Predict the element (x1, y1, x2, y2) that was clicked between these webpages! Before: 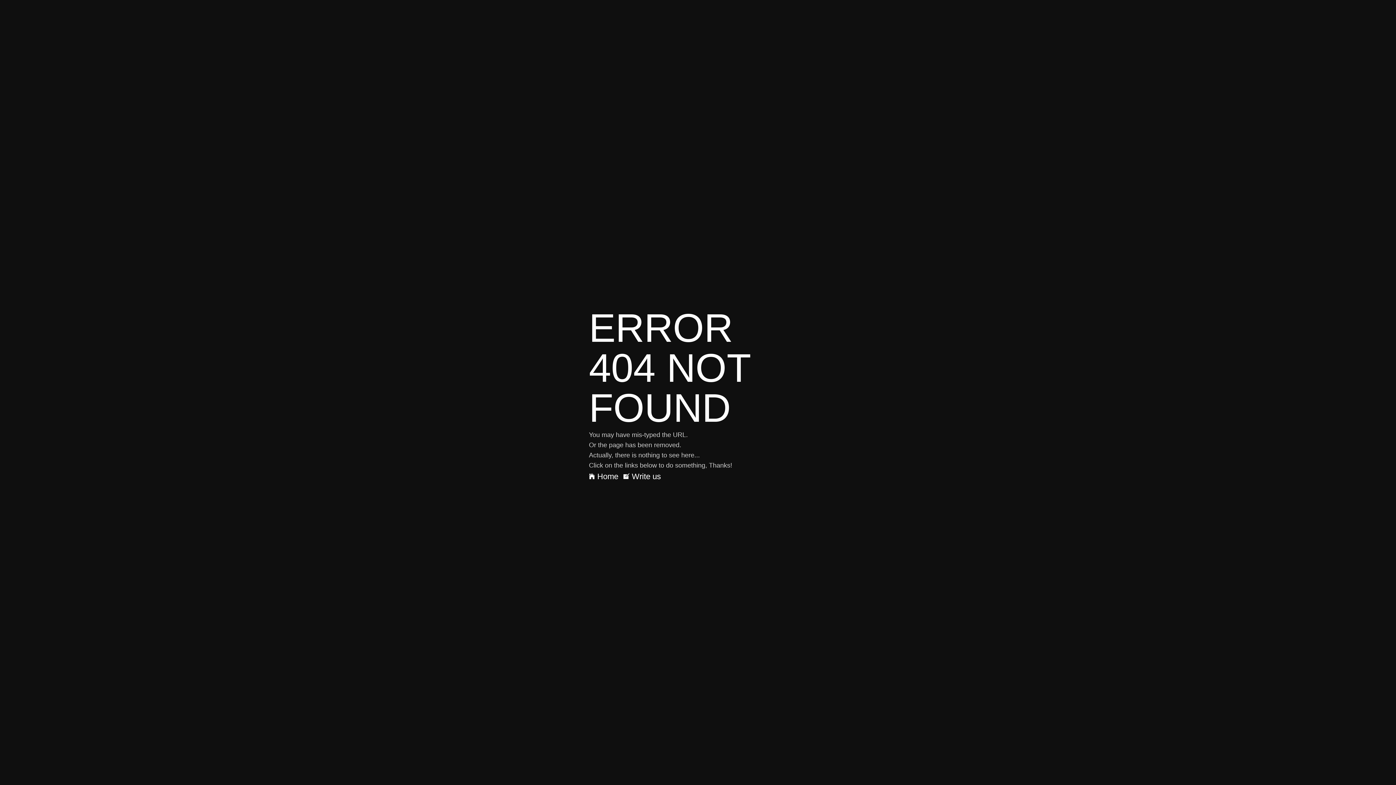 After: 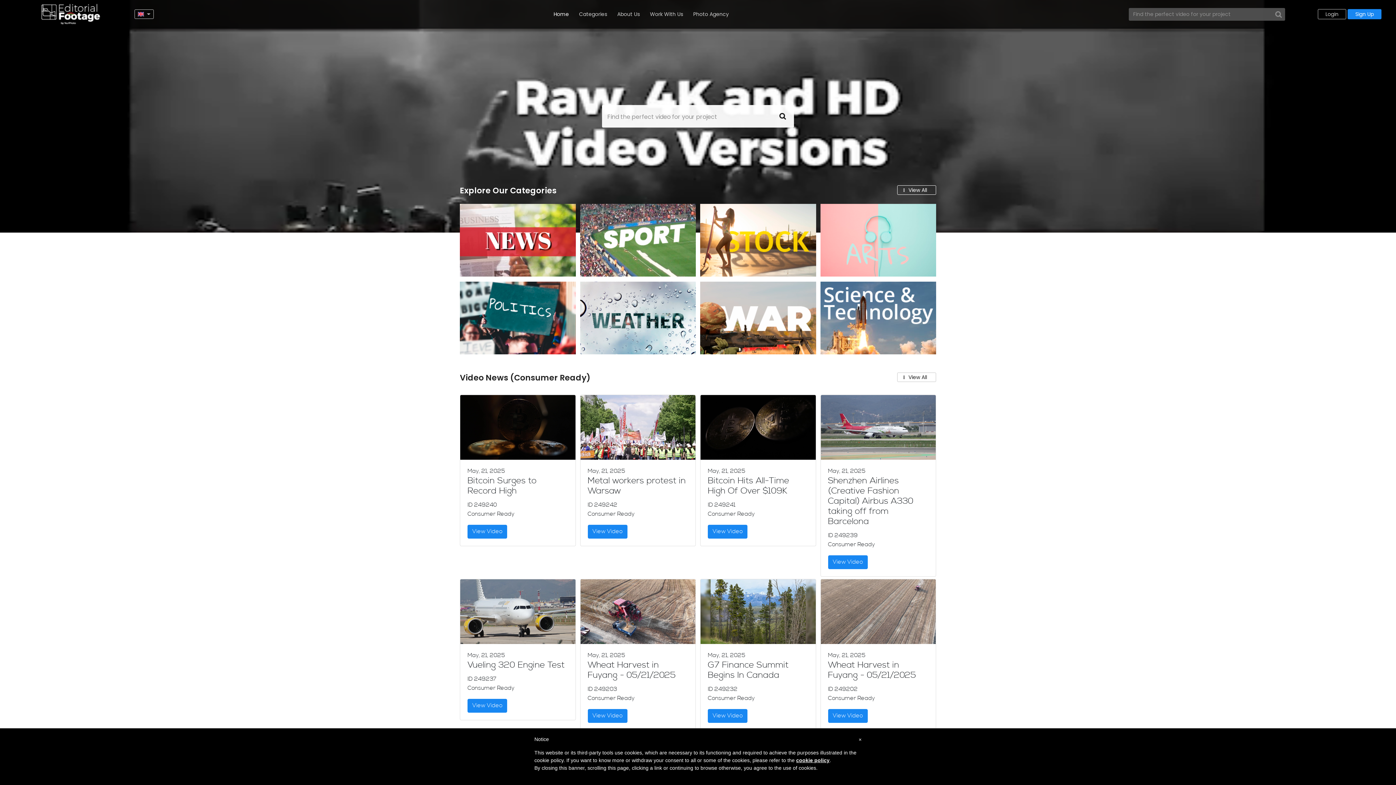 Action: bbox: (589, 462, 618, 471) label:  Home